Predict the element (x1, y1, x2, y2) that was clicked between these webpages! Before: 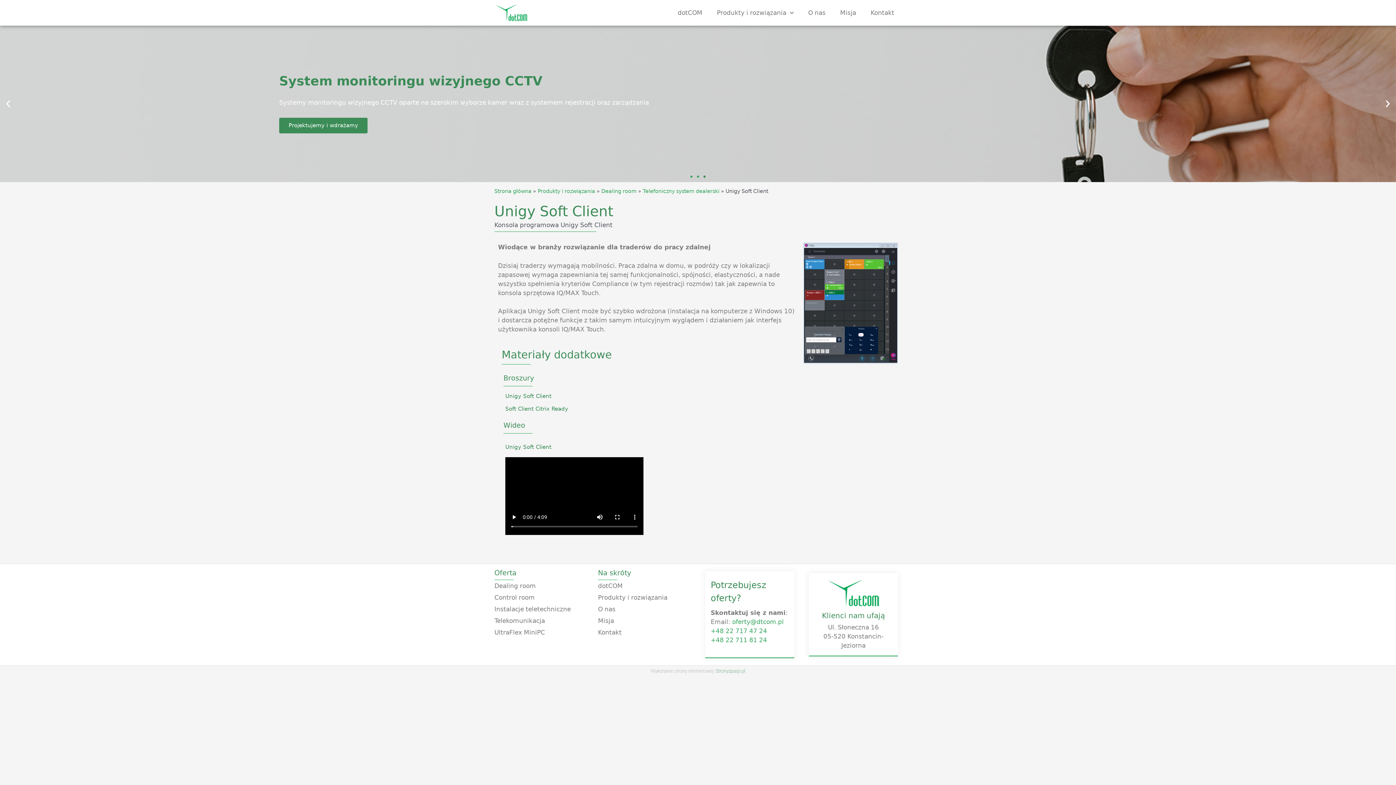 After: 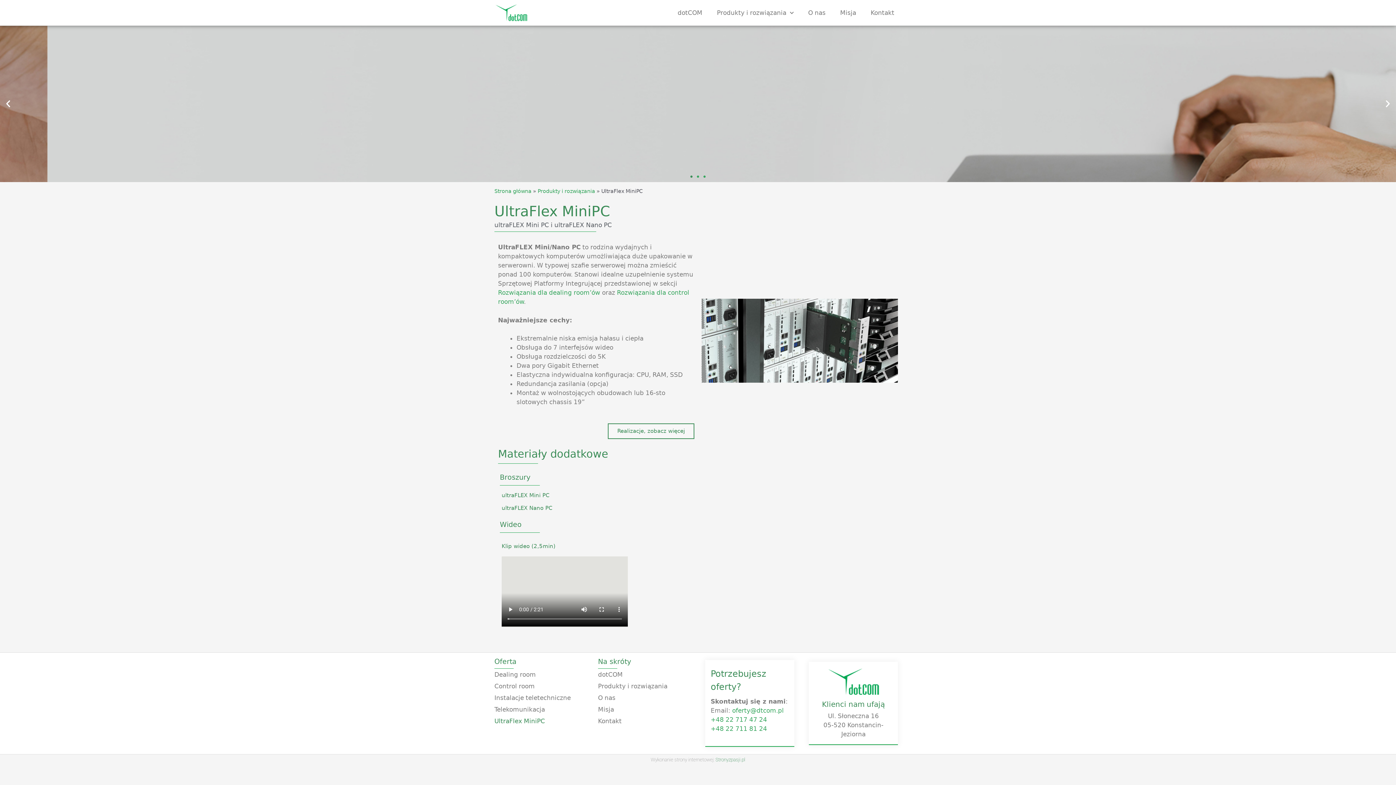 Action: label: UltraFlex MiniPC bbox: (494, 627, 590, 638)